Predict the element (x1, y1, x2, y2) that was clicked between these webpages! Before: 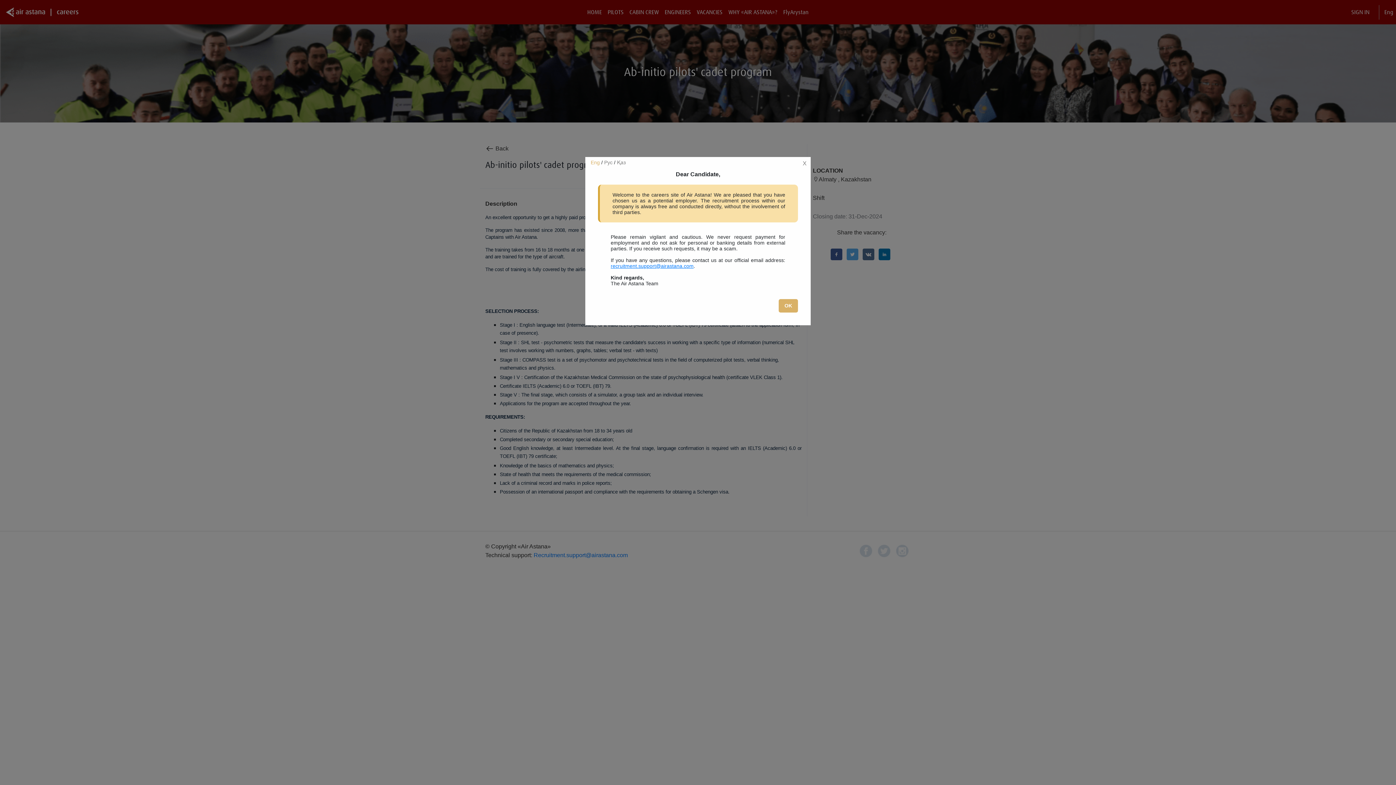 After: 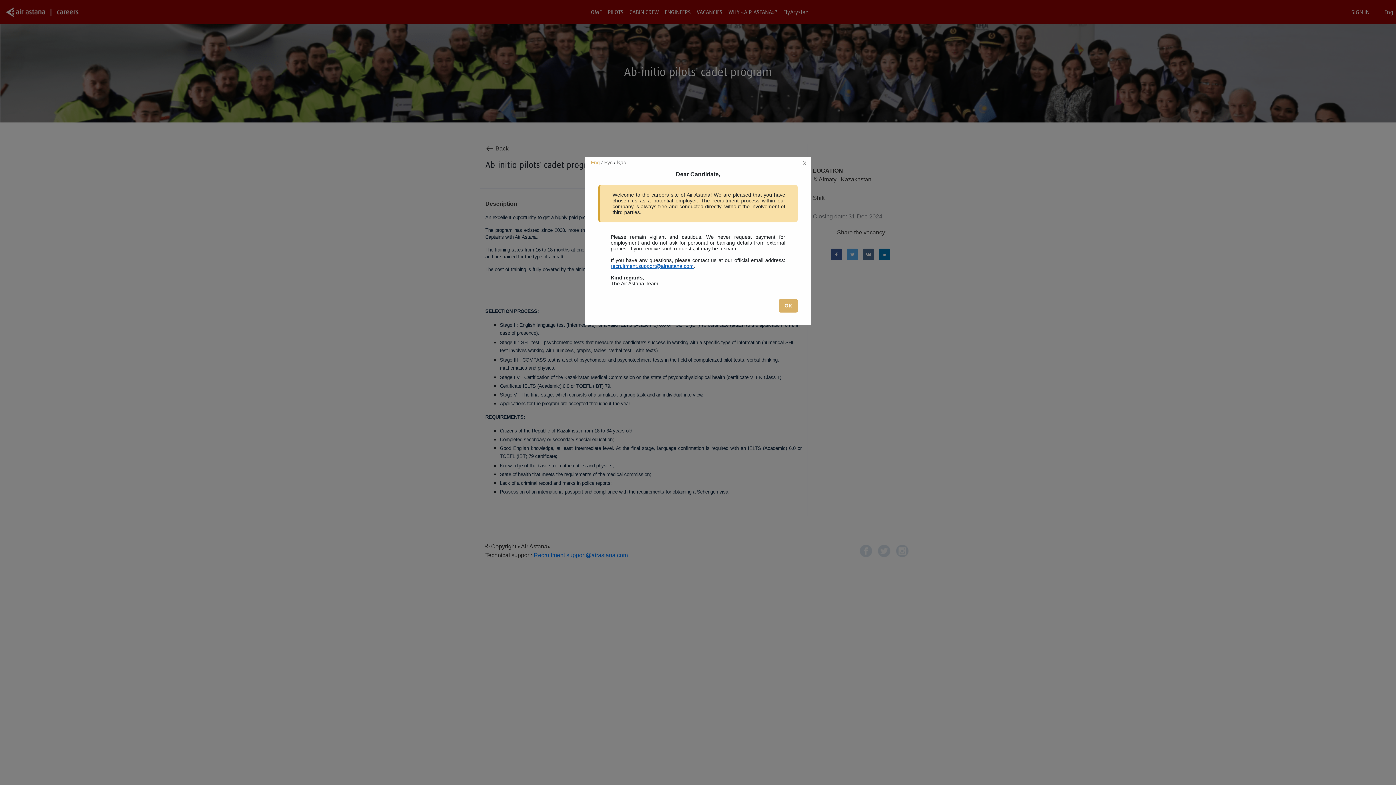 Action: bbox: (610, 263, 693, 269) label: recruitment.support@airastana.com